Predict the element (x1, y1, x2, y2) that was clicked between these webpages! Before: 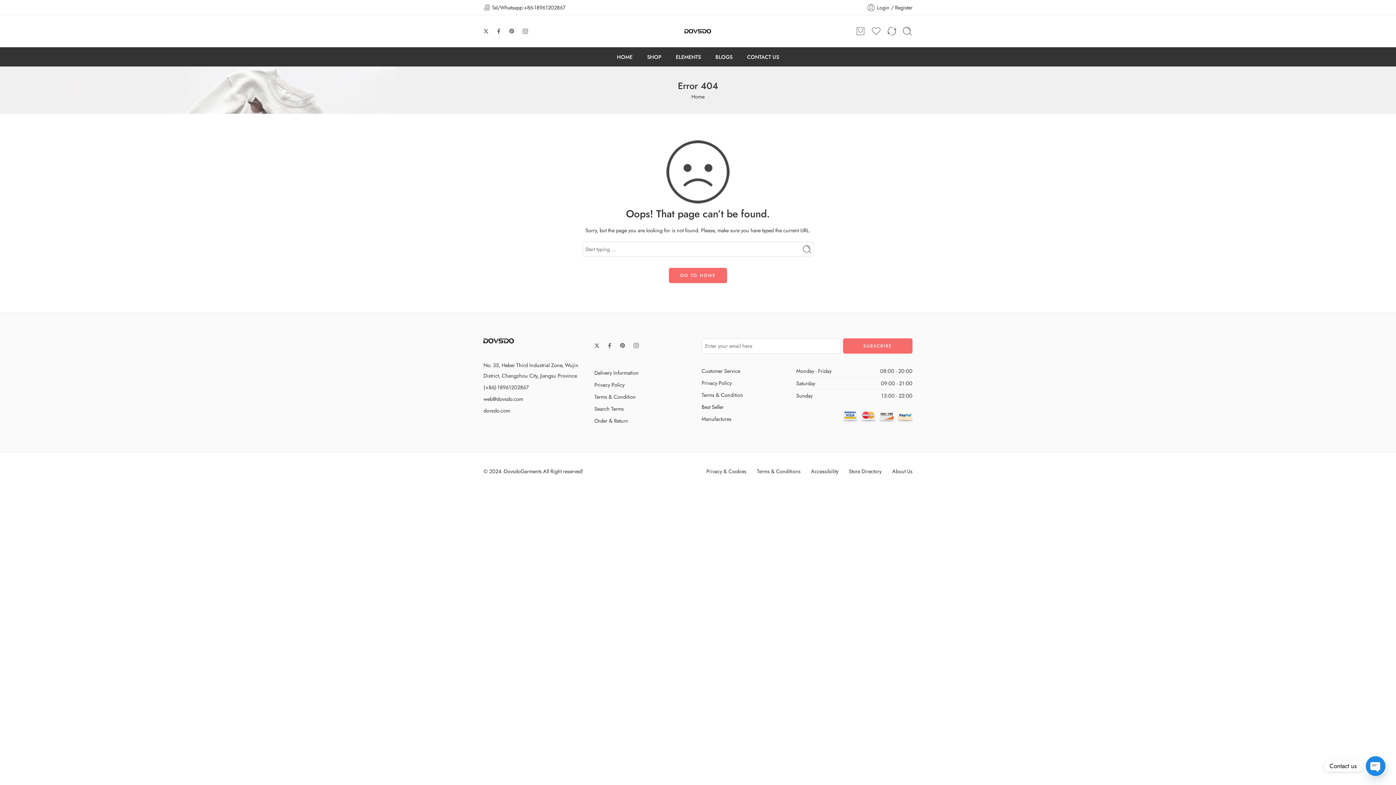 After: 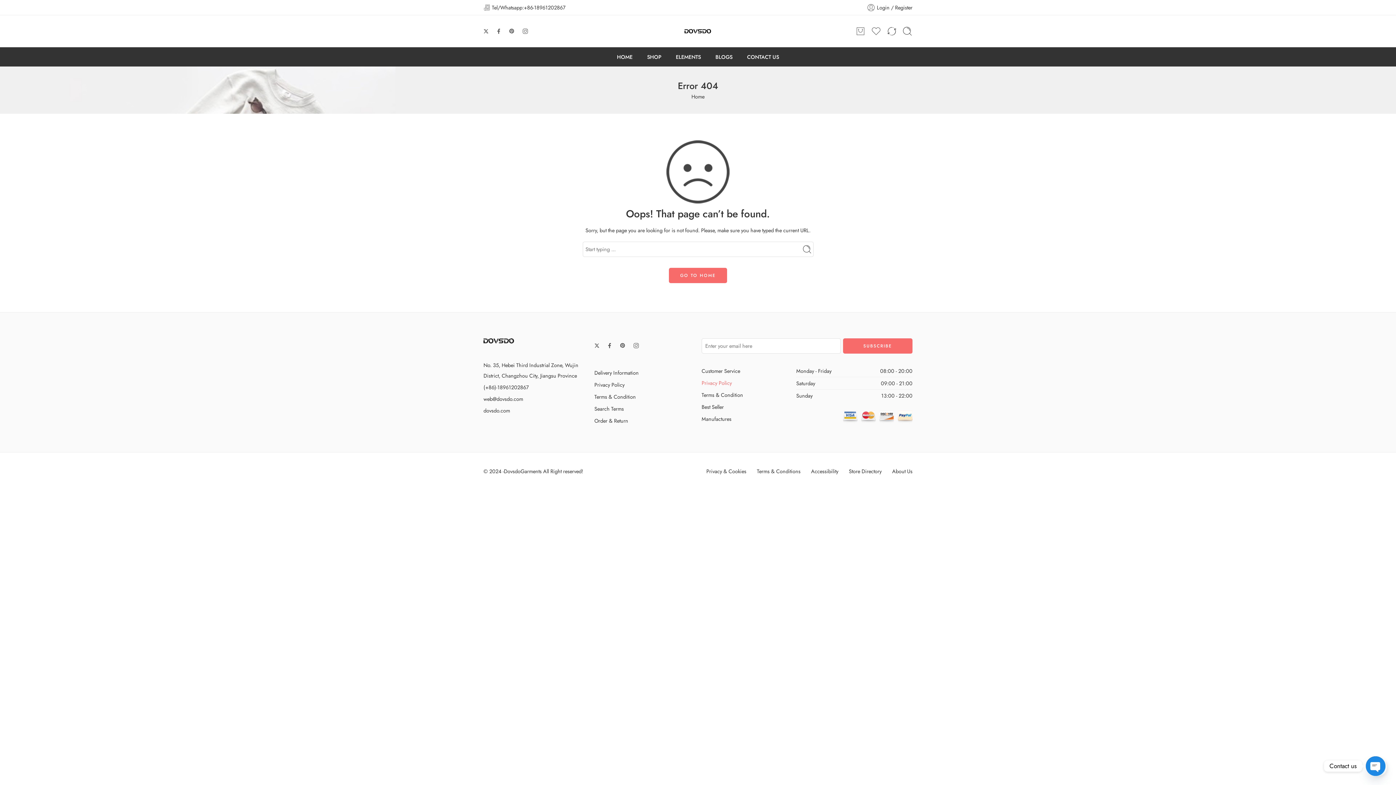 Action: bbox: (701, 376, 796, 388) label: Privacy Policy